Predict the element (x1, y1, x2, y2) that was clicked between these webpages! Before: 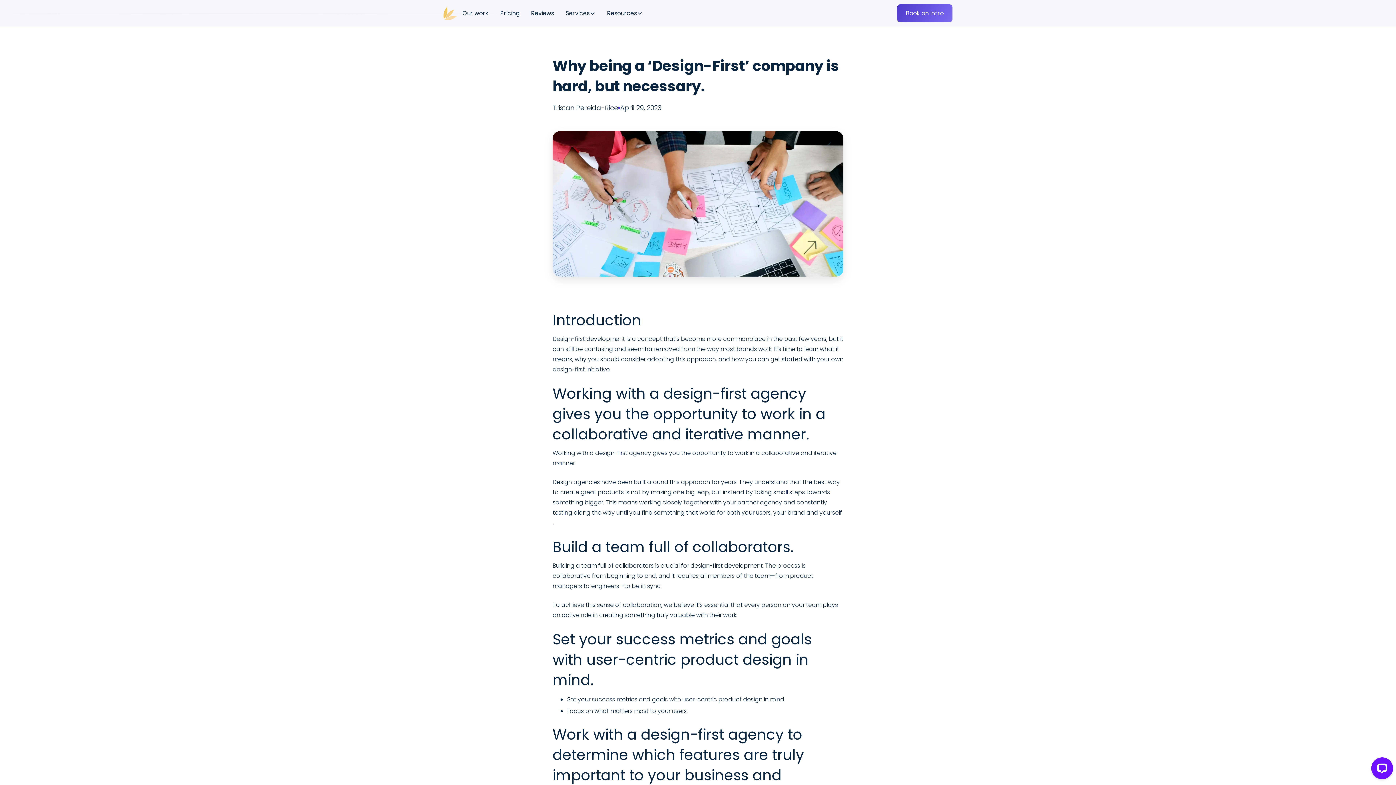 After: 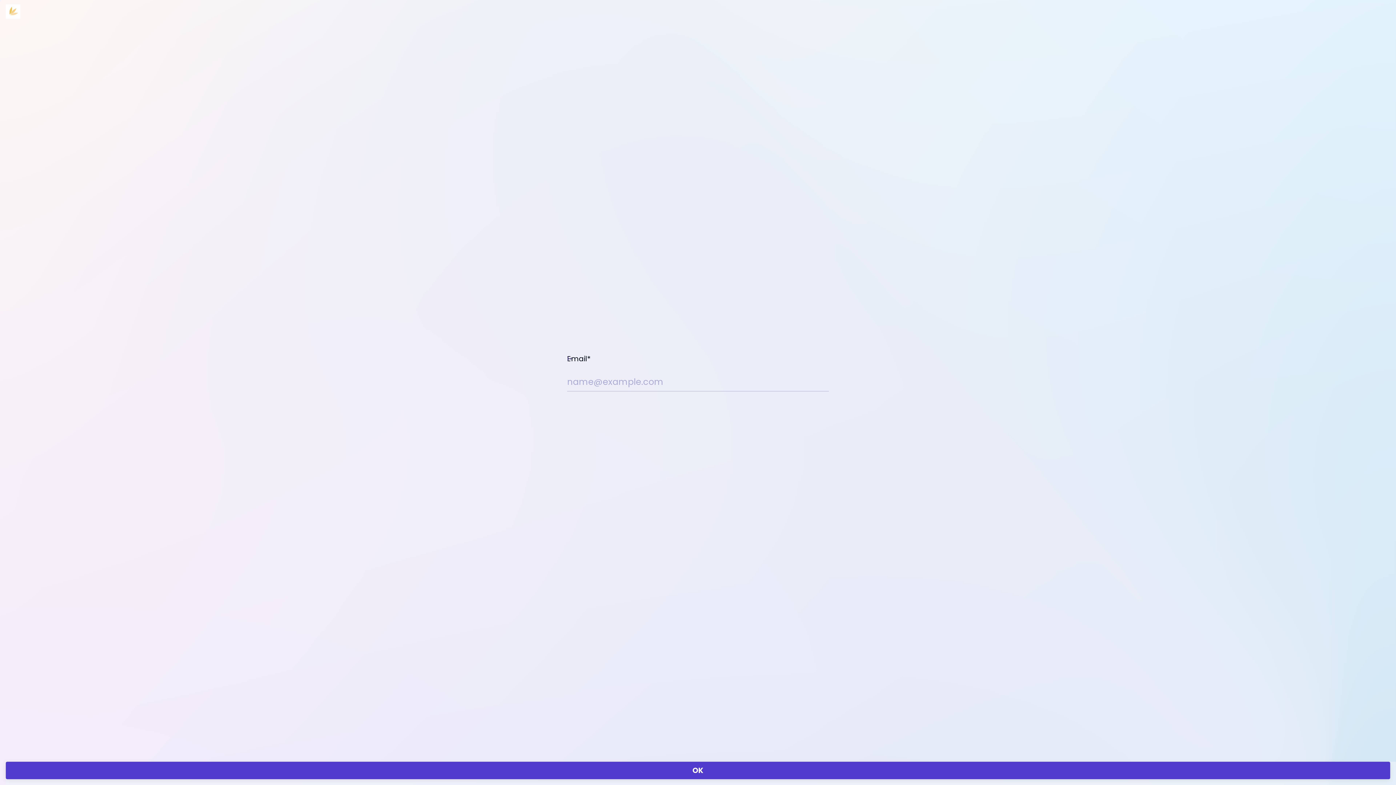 Action: bbox: (897, 4, 952, 22) label: Book an intro